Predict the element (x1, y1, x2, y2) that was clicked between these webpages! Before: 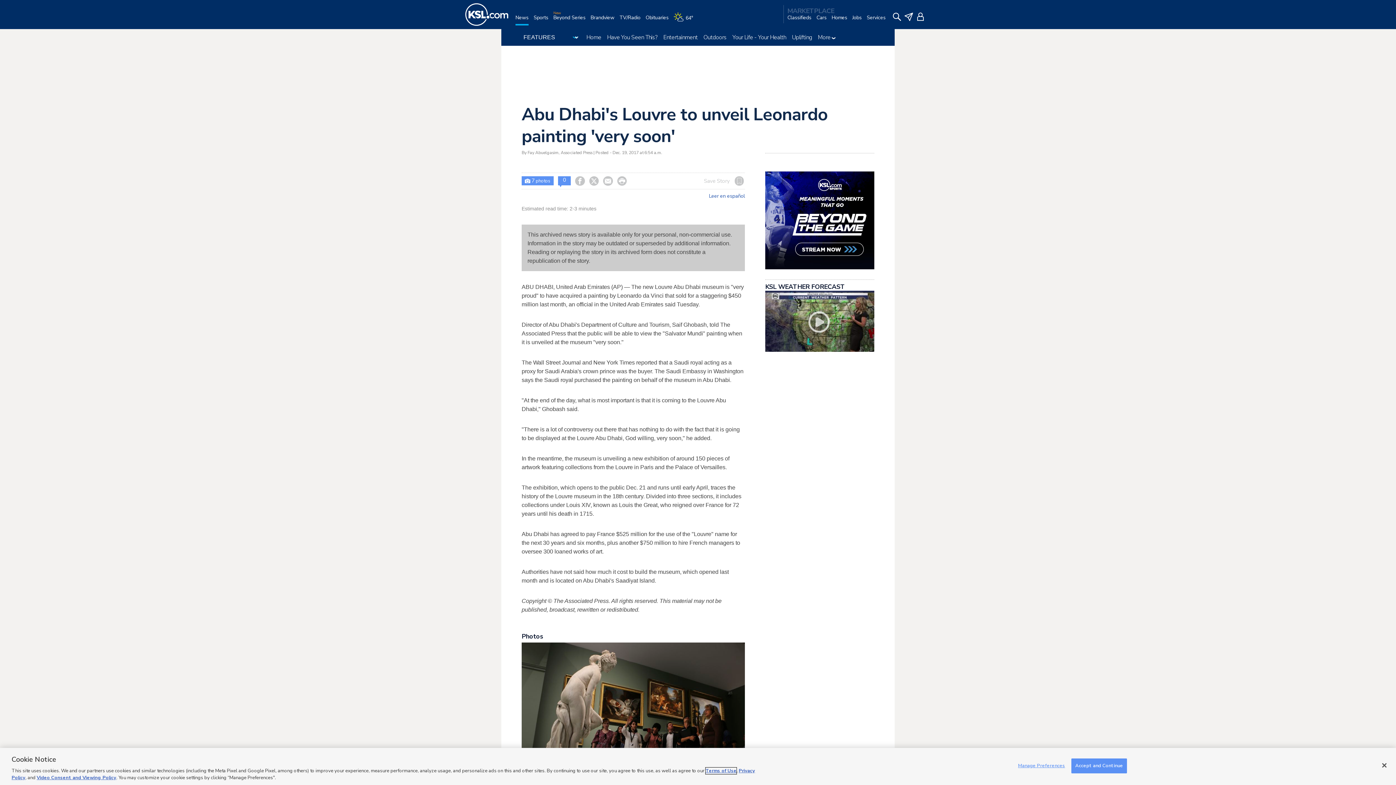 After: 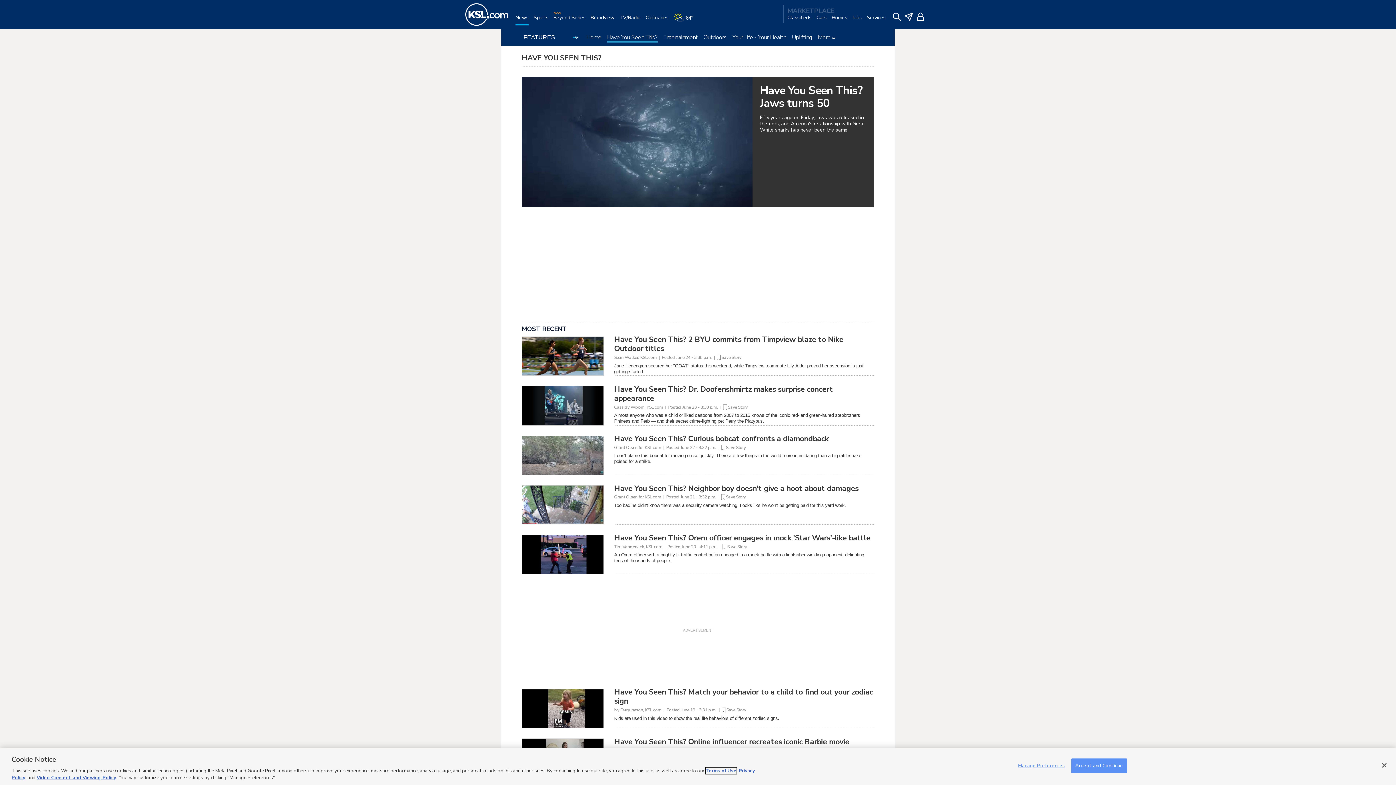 Action: label: Have You Seen This? bbox: (607, 33, 657, 41)